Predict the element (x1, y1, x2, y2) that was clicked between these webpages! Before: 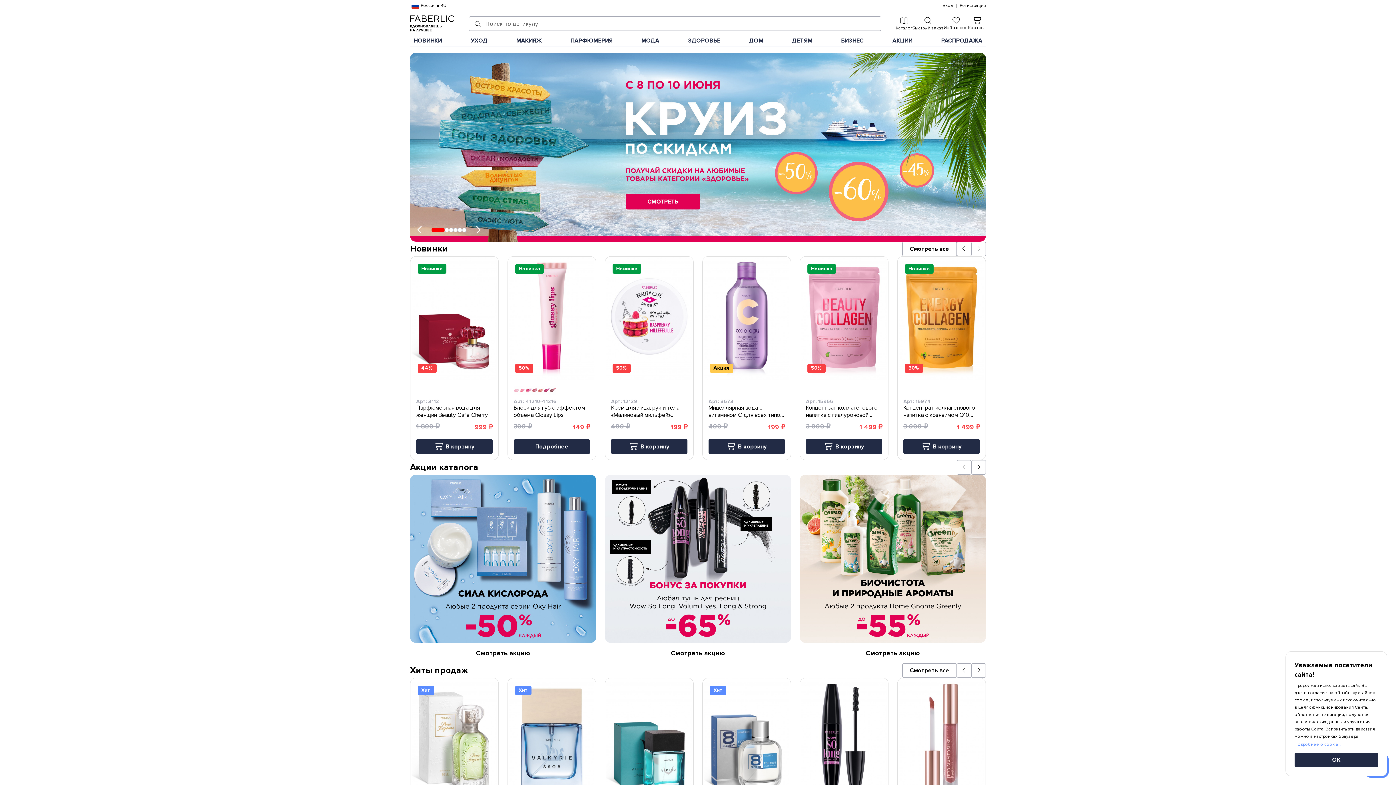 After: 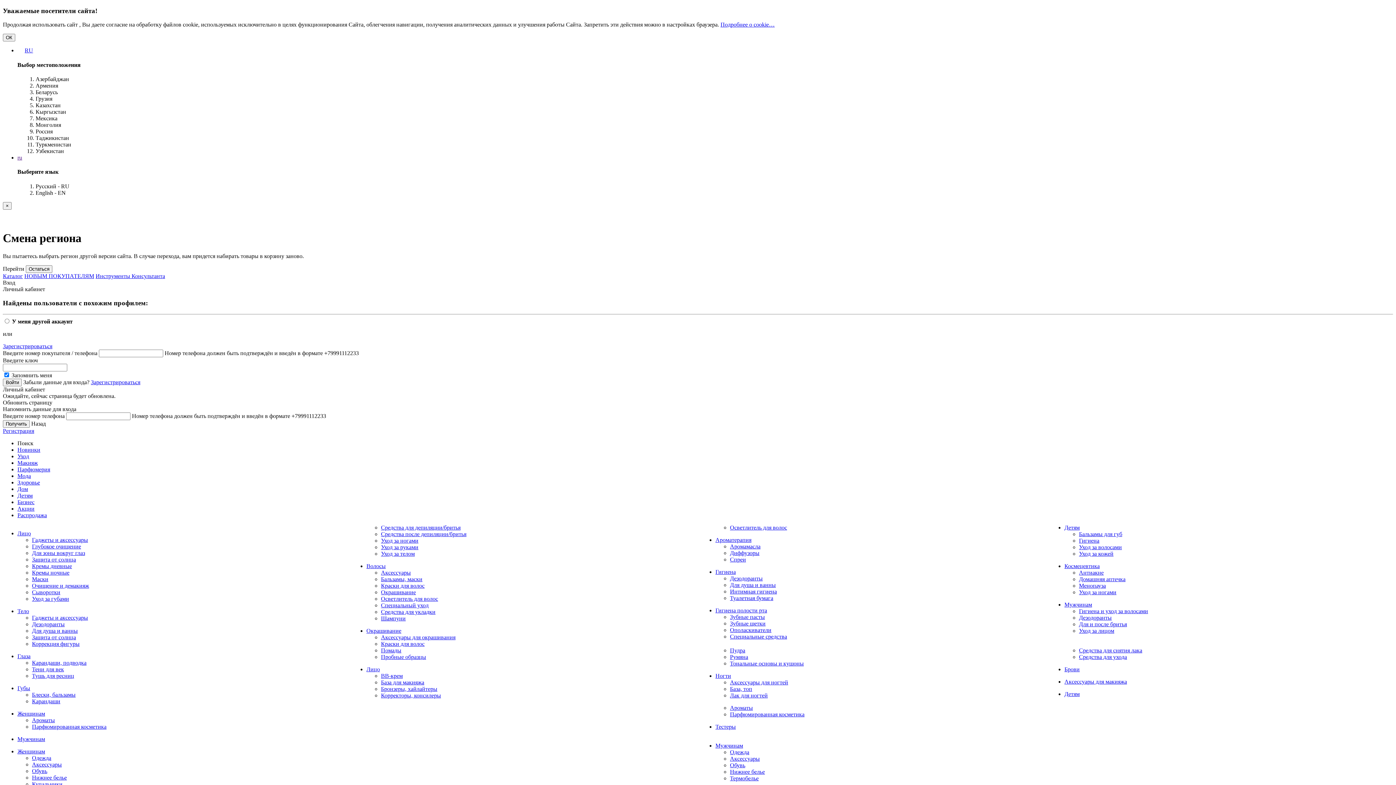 Action: bbox: (937, 35, 986, 46) label: РАСПРОДАЖА